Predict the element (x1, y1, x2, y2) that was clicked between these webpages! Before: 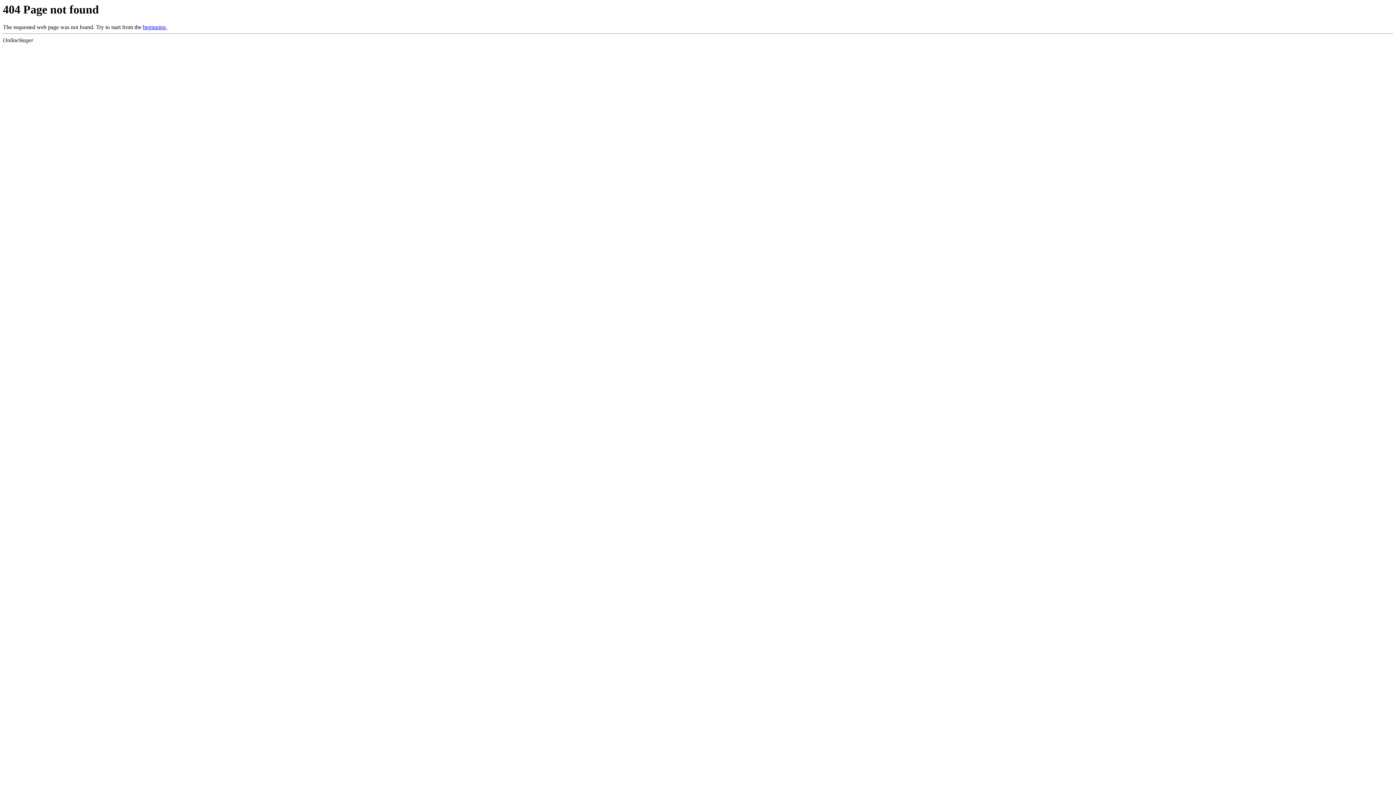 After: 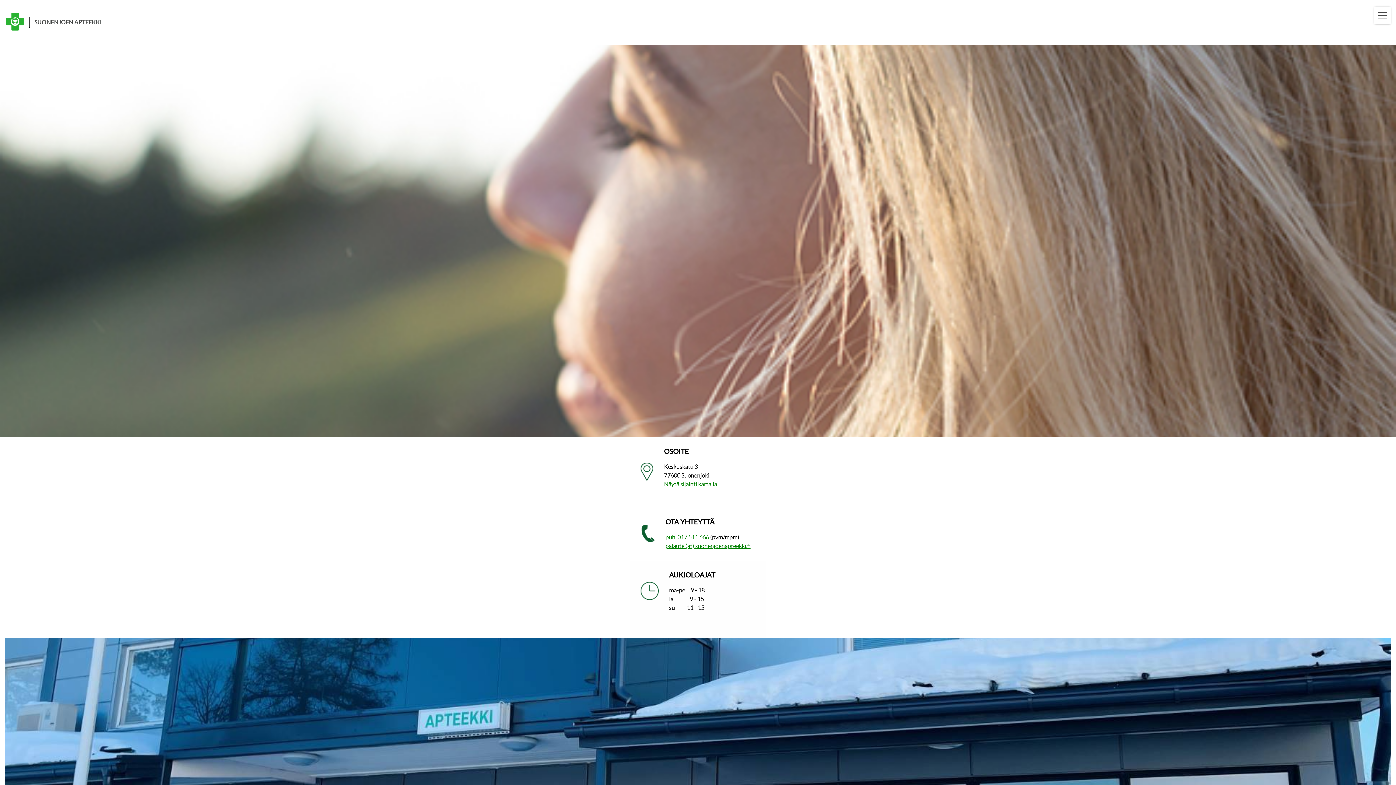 Action: label: beginning. bbox: (142, 24, 167, 30)